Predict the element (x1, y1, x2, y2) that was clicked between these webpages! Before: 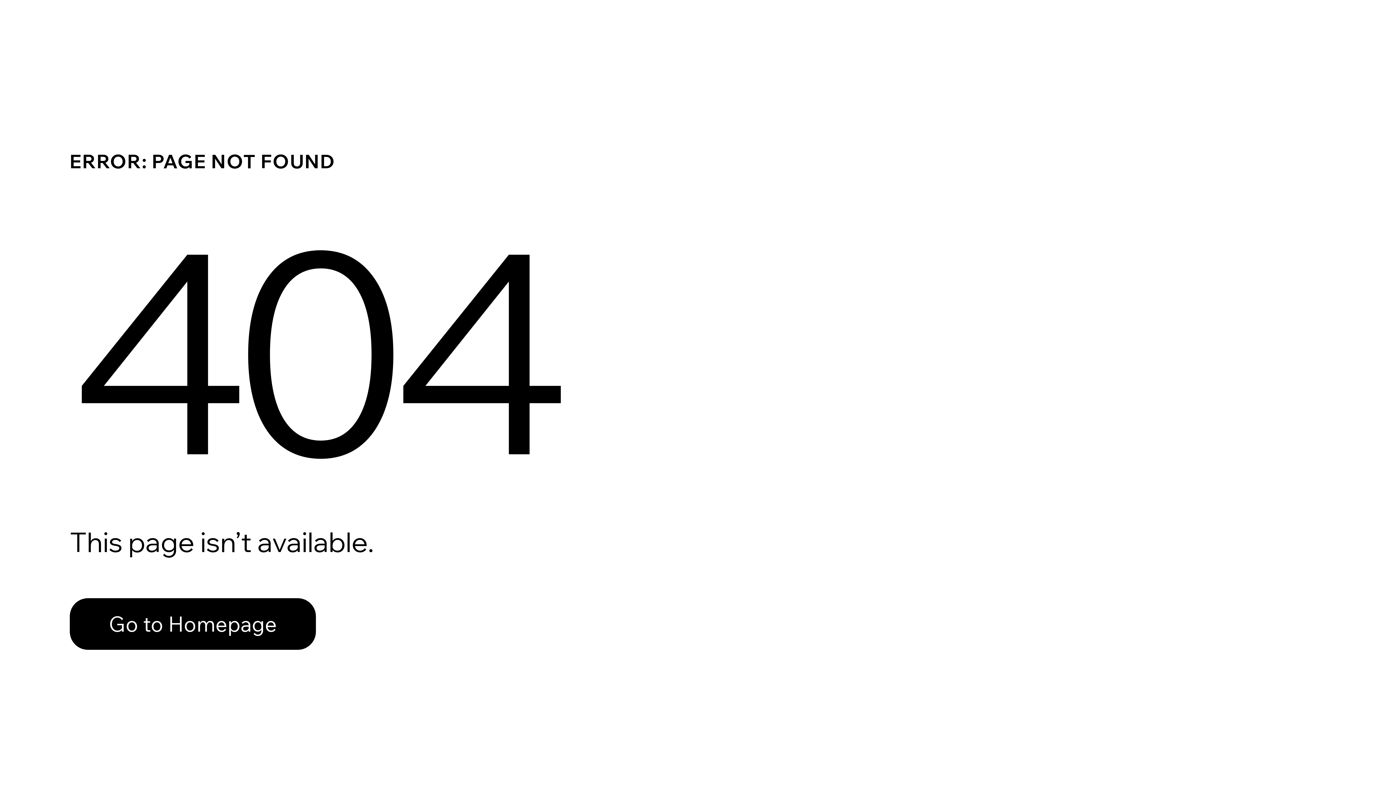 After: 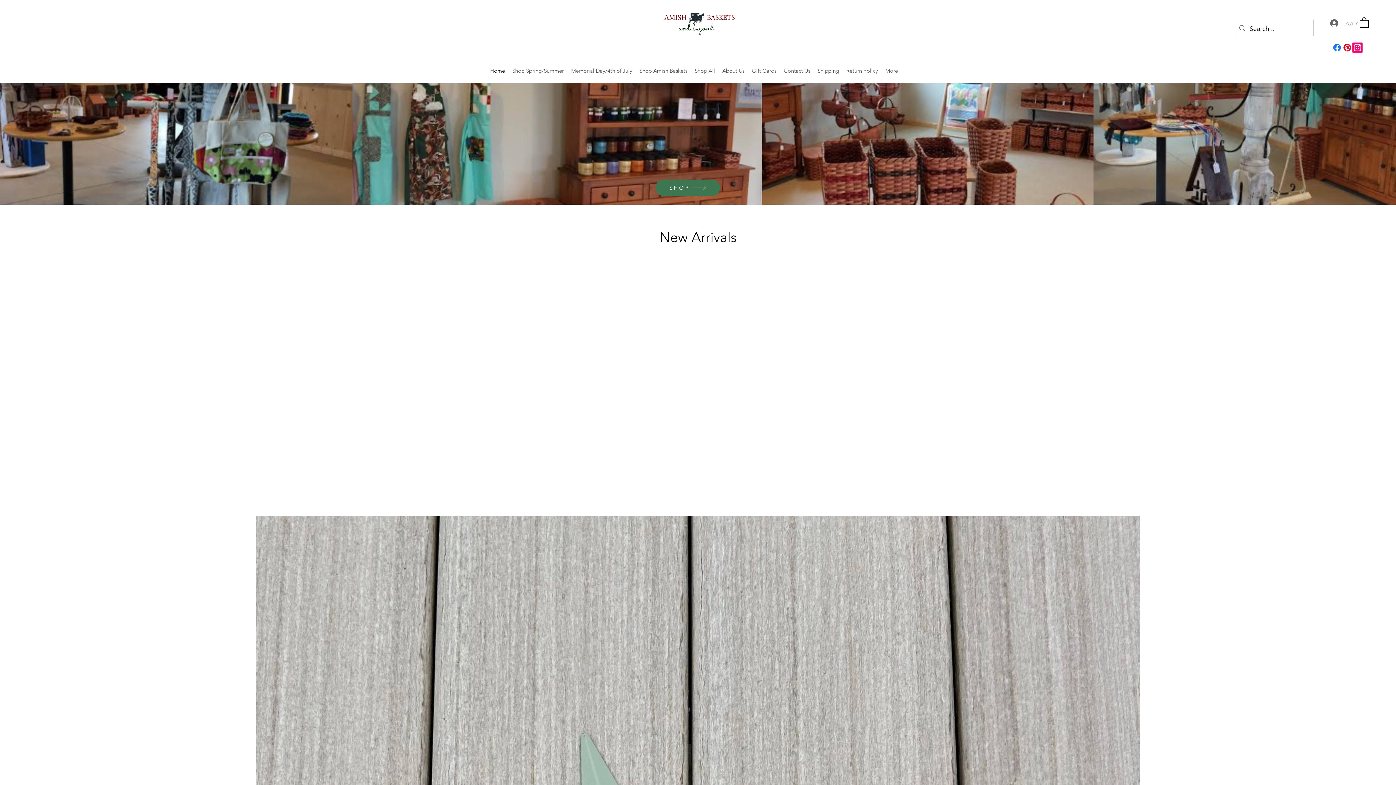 Action: bbox: (69, 598, 316, 650) label: Go to Homepage